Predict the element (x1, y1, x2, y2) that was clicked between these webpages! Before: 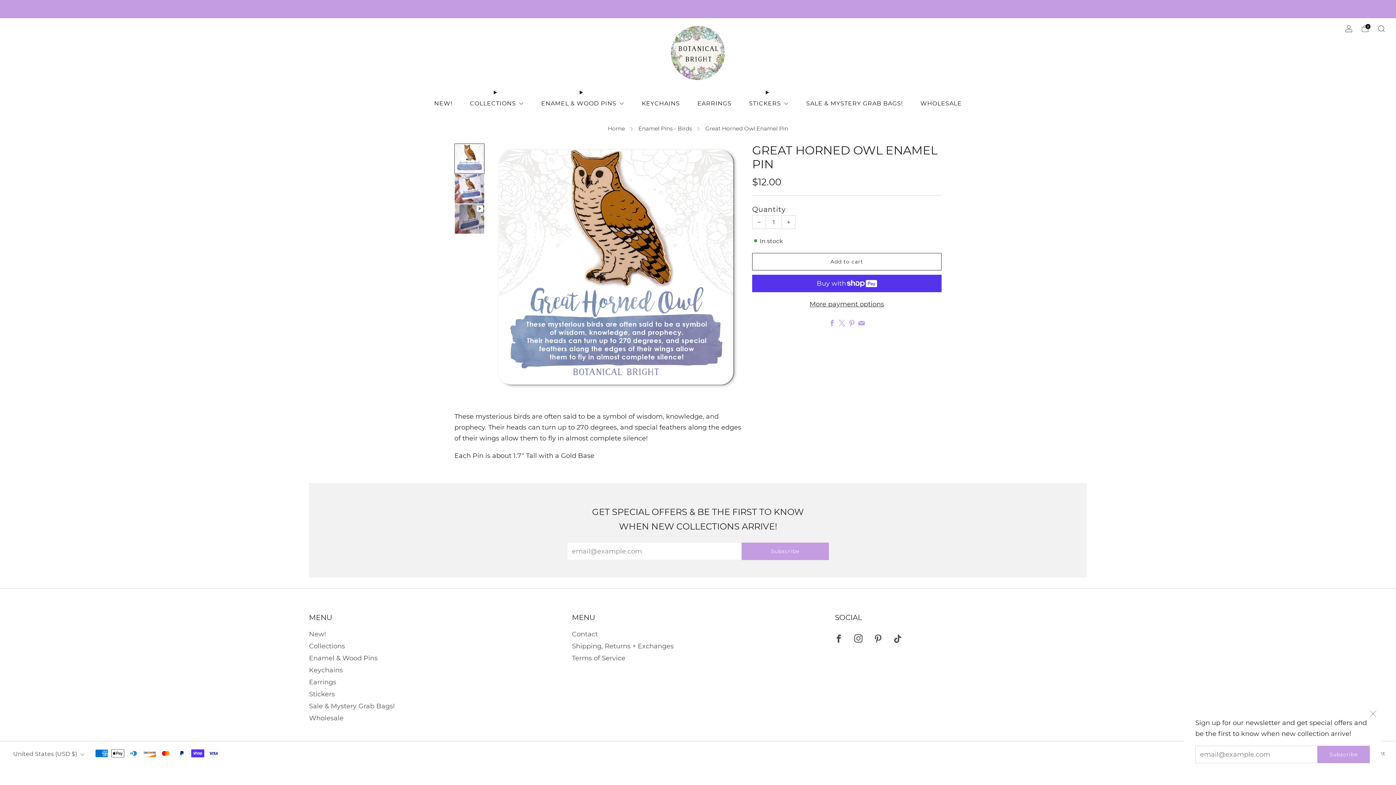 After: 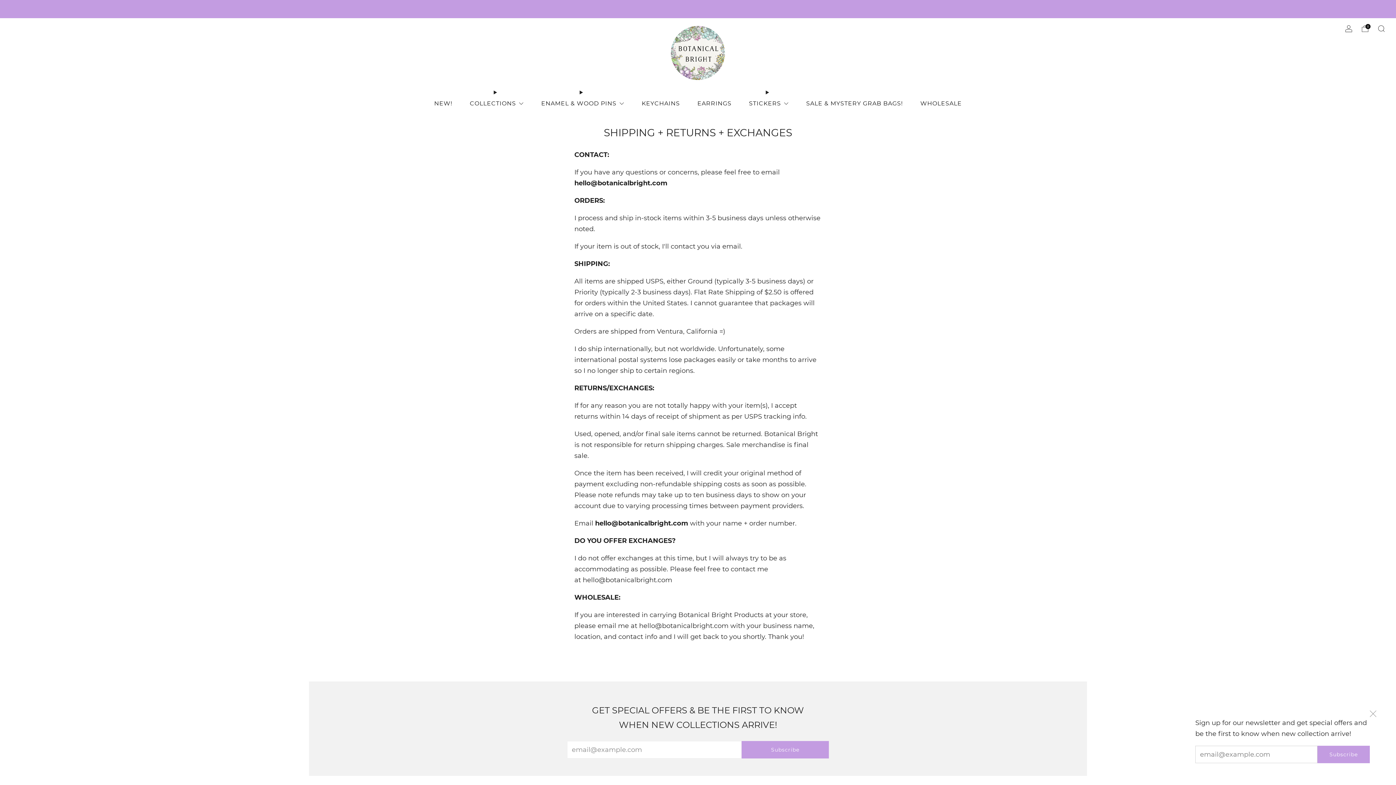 Action: bbox: (572, 642, 673, 650) label: Shipping, Returns + Exchanges